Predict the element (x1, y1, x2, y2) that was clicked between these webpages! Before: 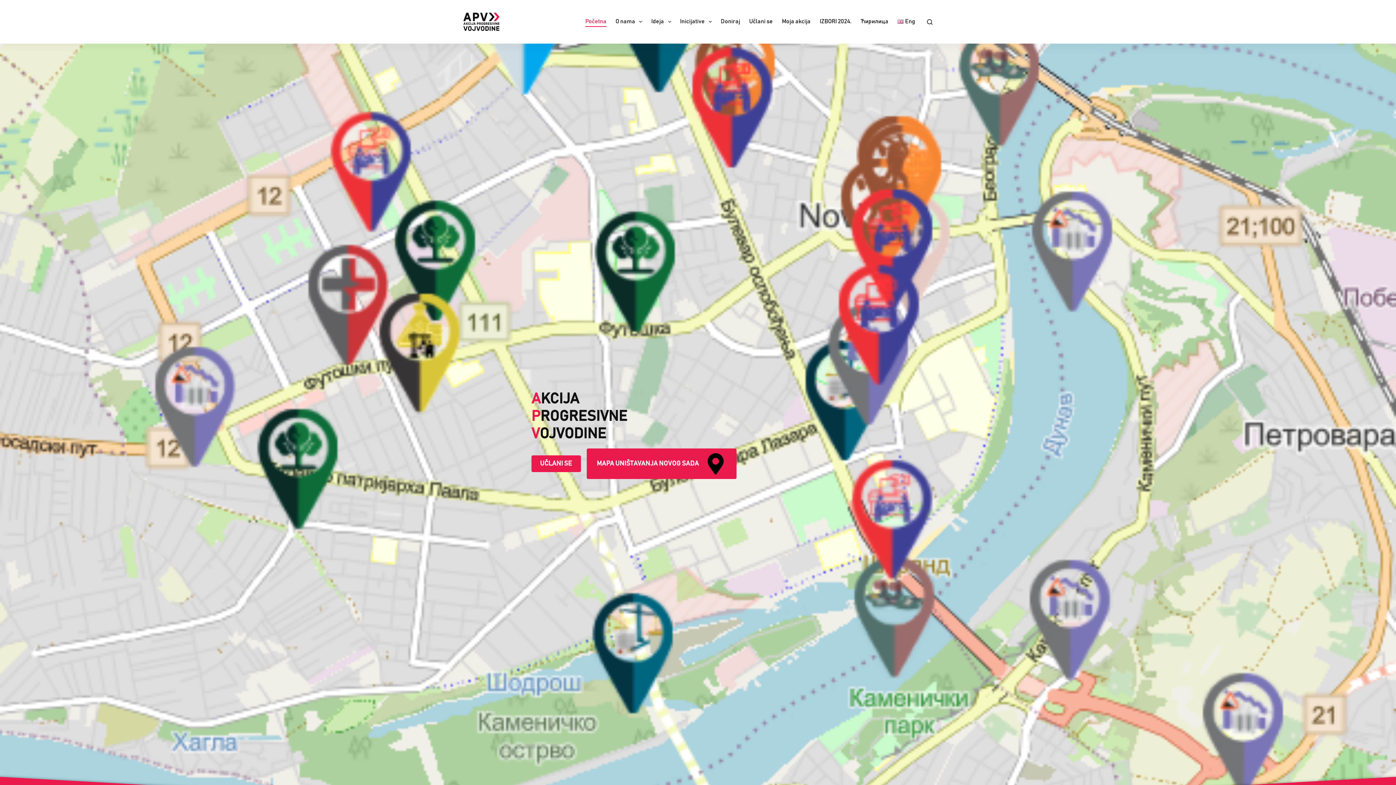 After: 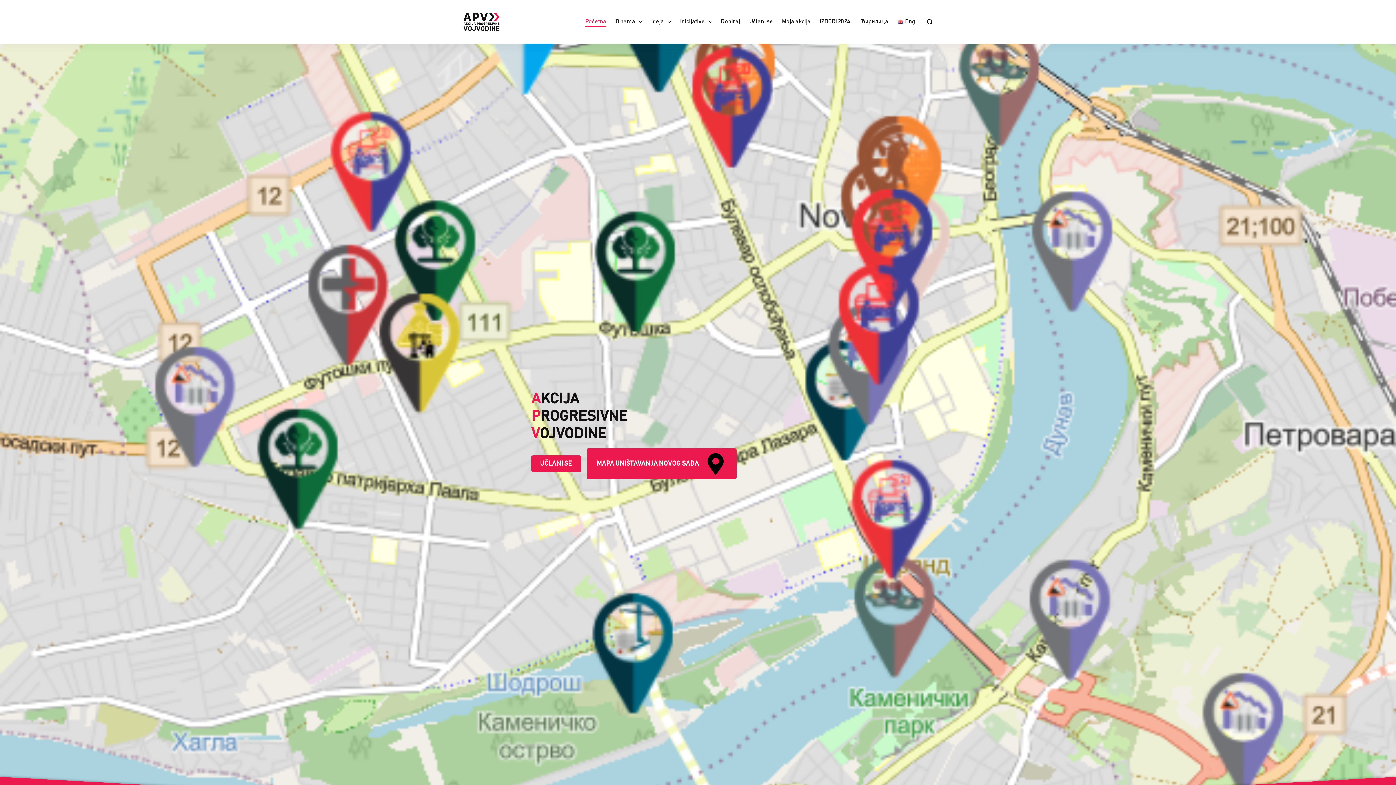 Action: bbox: (463, 12, 499, 30)